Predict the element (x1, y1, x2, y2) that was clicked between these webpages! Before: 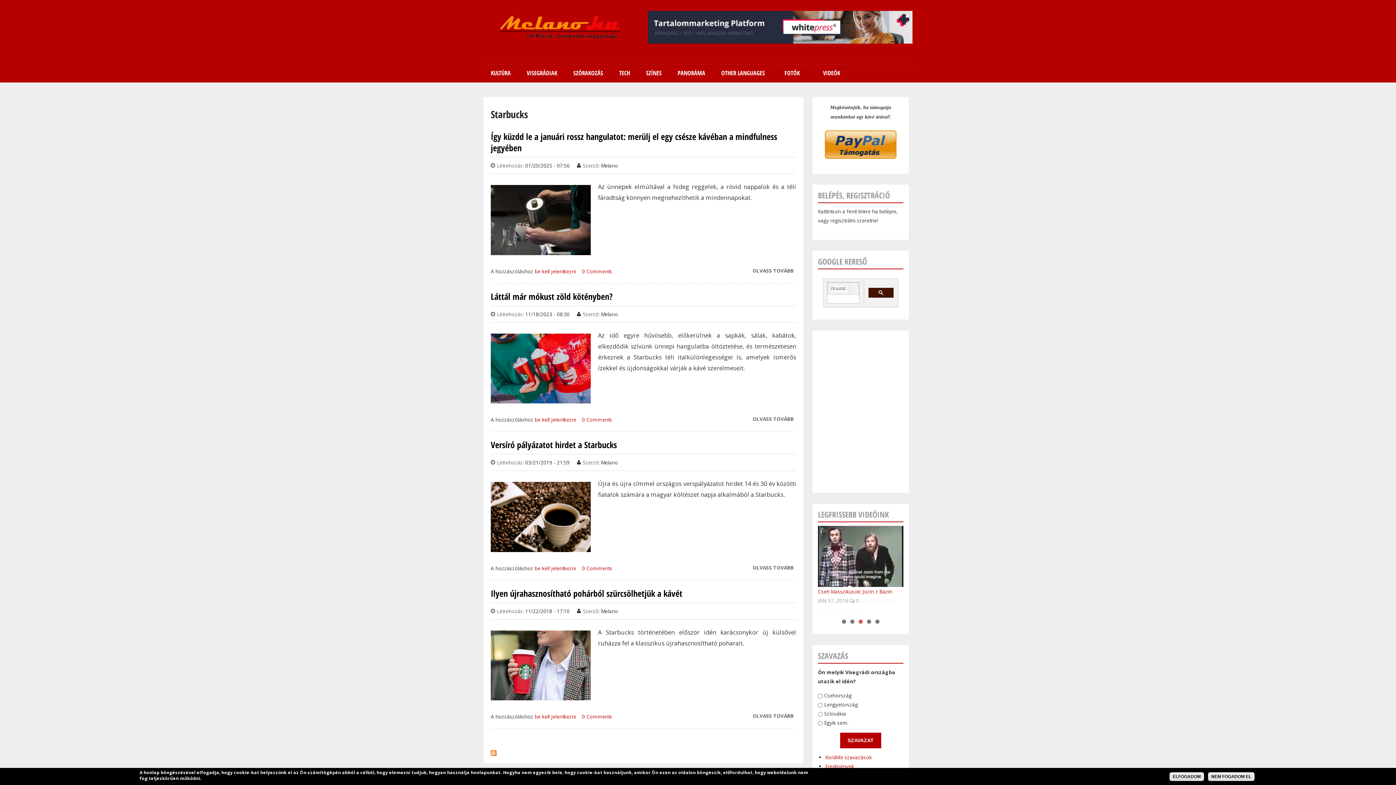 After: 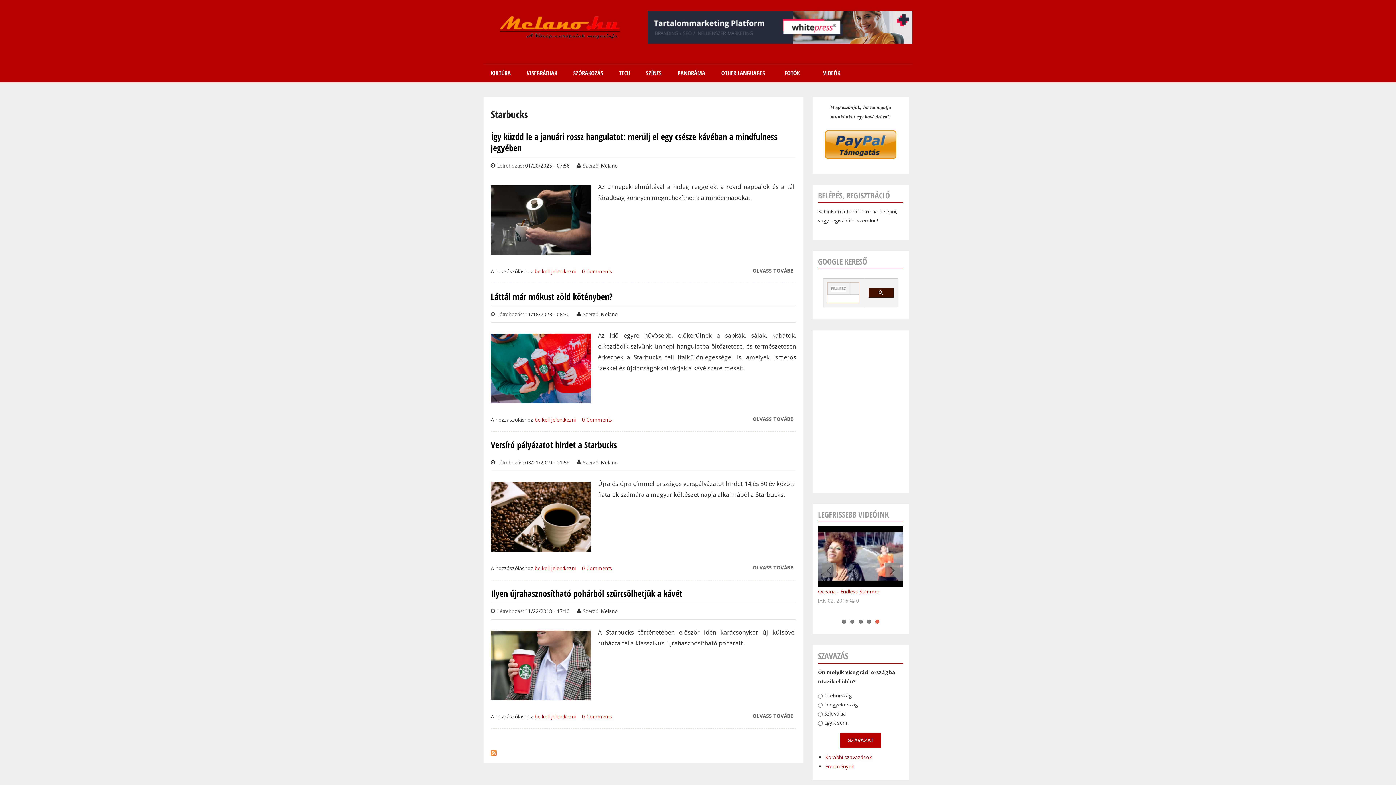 Action: label: 5 bbox: (875, 620, 879, 624)